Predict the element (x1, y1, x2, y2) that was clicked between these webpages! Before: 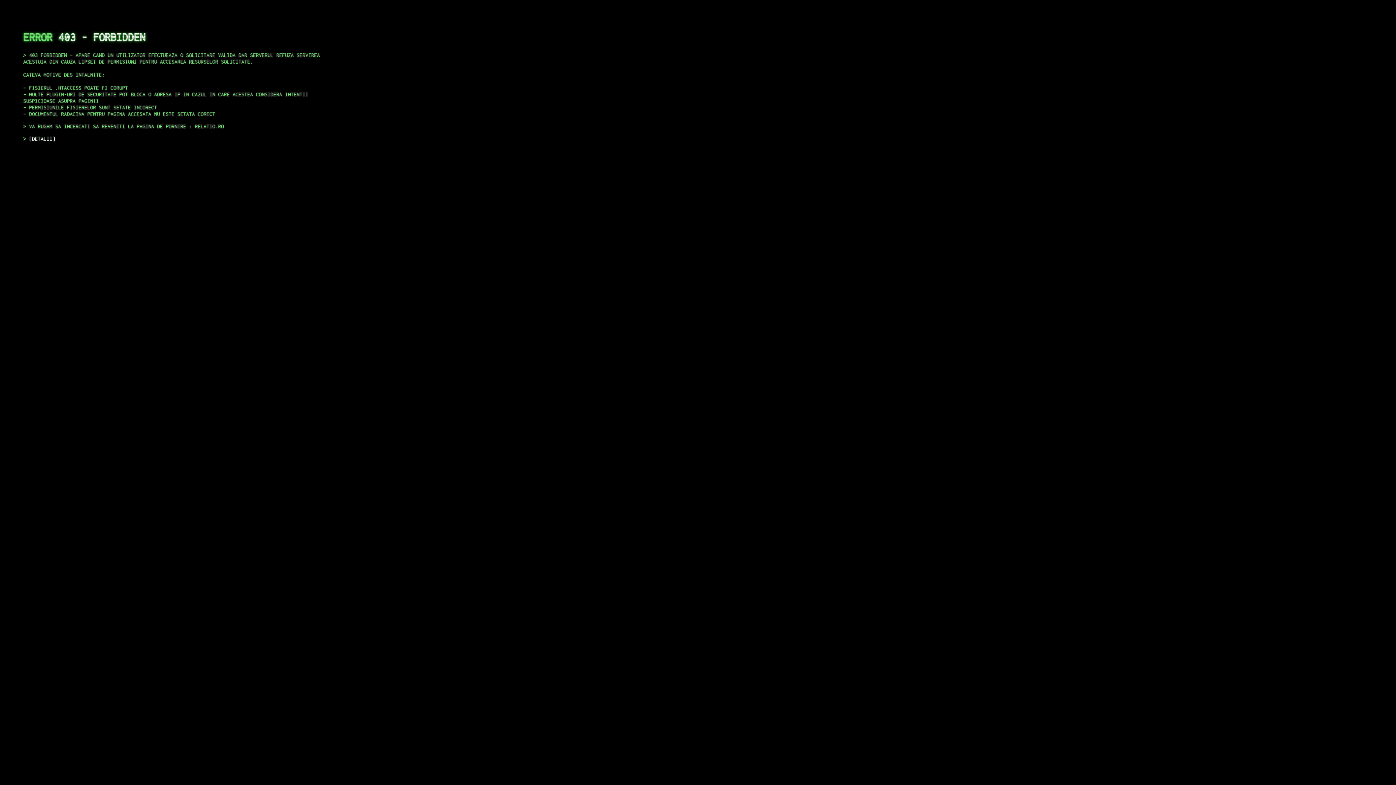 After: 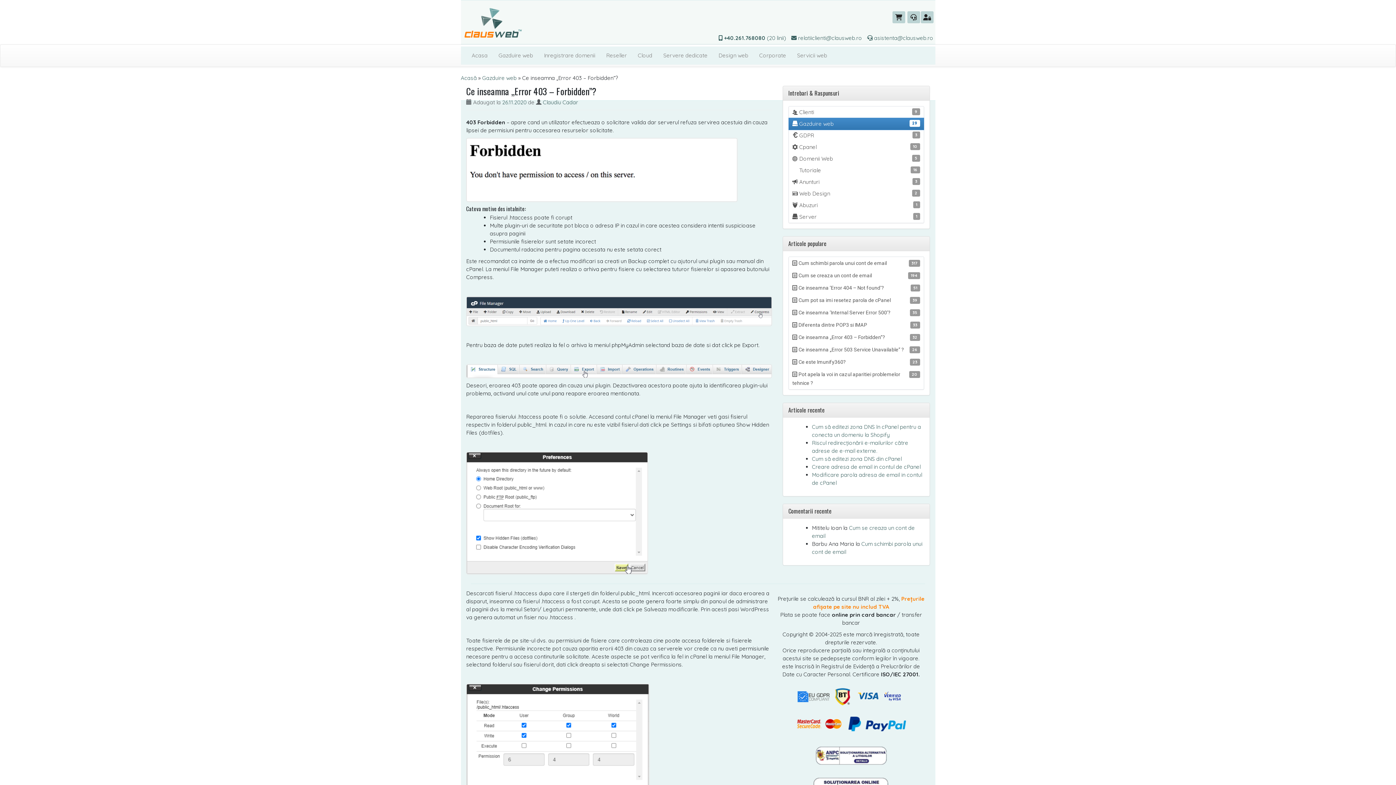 Action: bbox: (29, 135, 55, 141) label: DETALII